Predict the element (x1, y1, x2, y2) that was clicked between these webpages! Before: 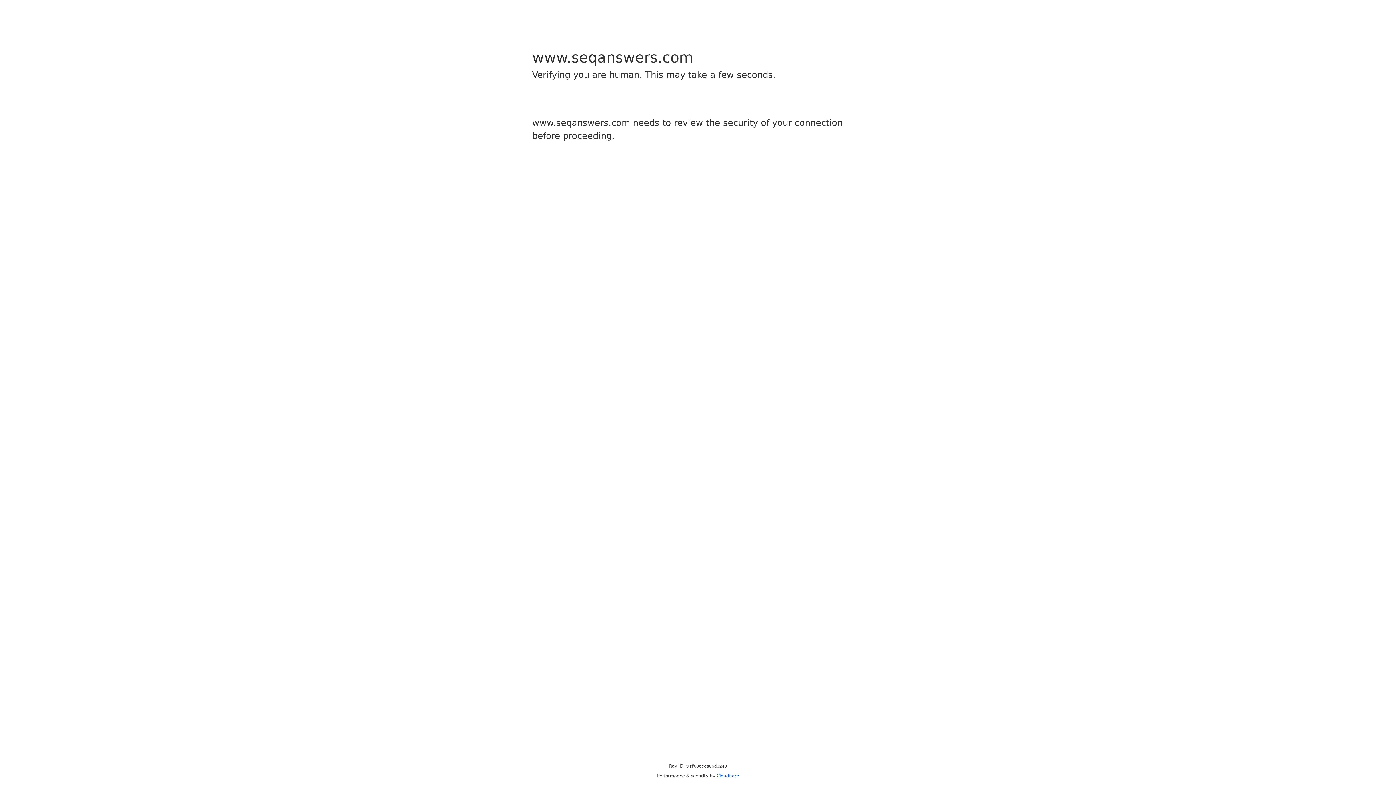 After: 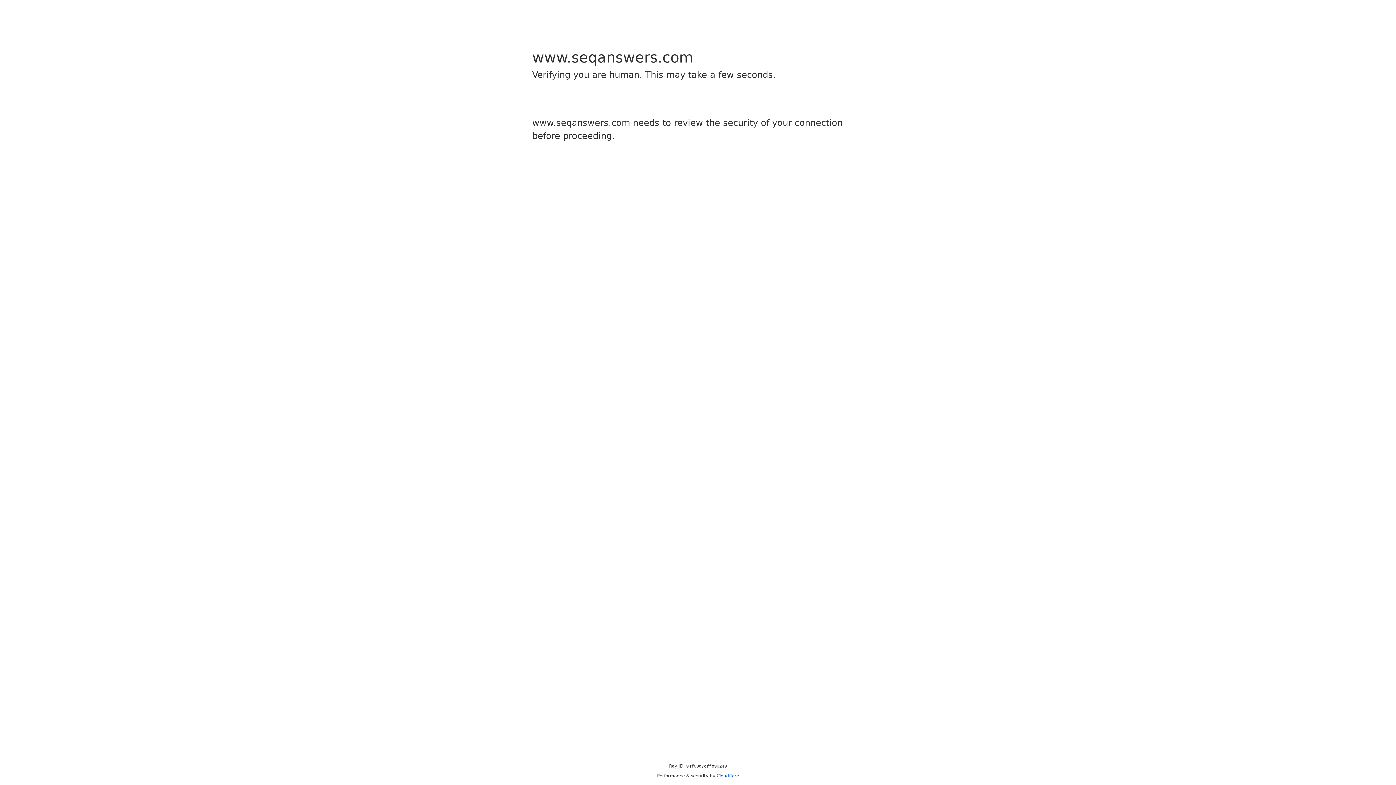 Action: label: Cloudflare bbox: (716, 773, 739, 778)